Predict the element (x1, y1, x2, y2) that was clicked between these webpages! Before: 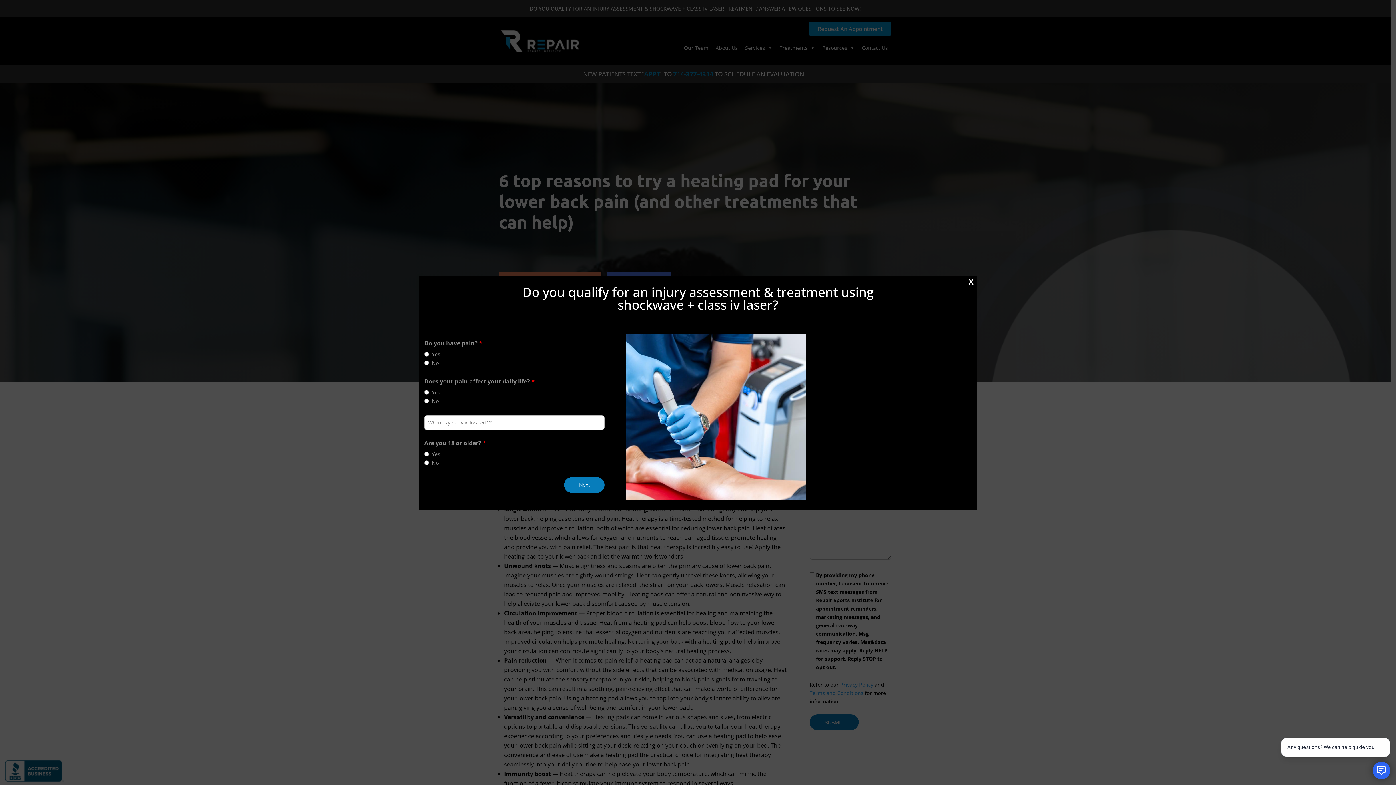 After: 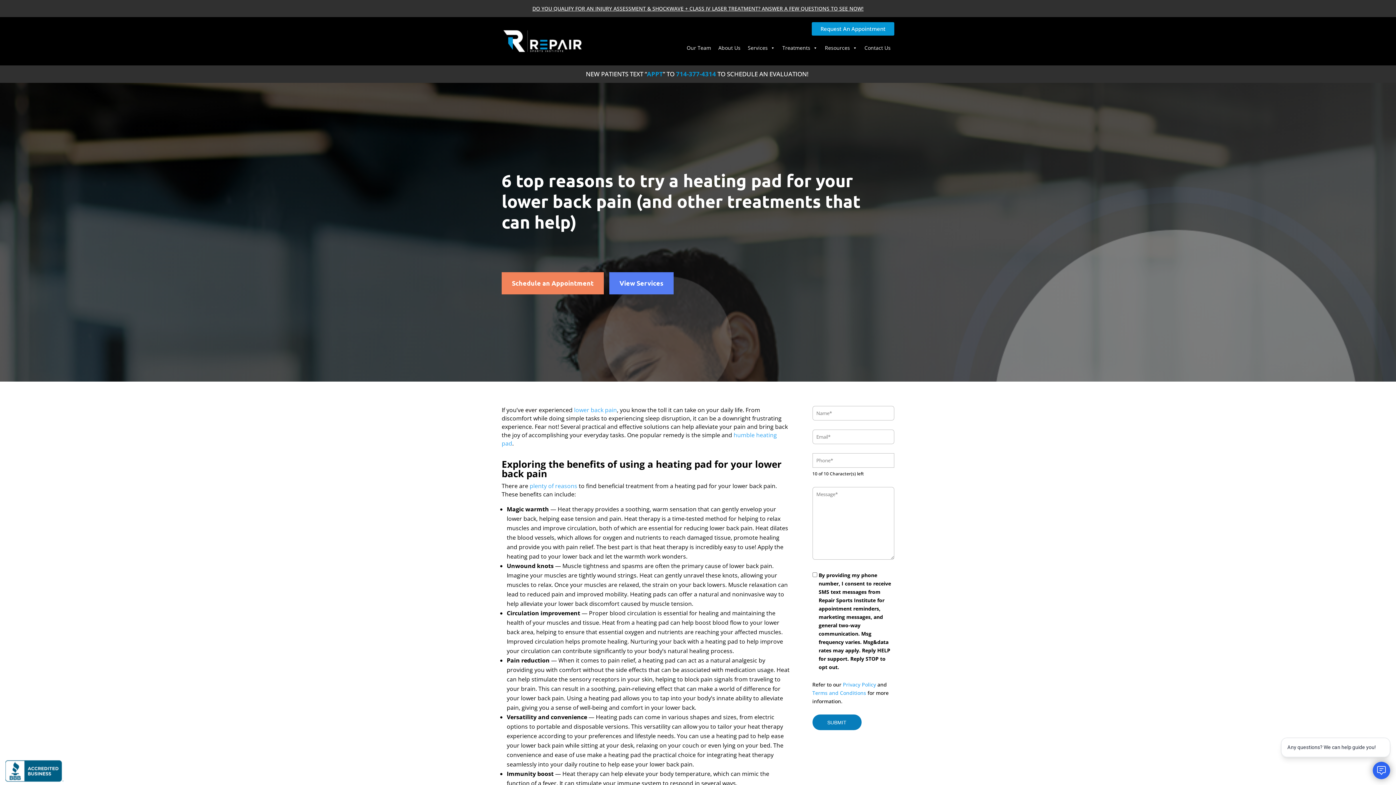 Action: label: Close bbox: (967, 278, 974, 284)